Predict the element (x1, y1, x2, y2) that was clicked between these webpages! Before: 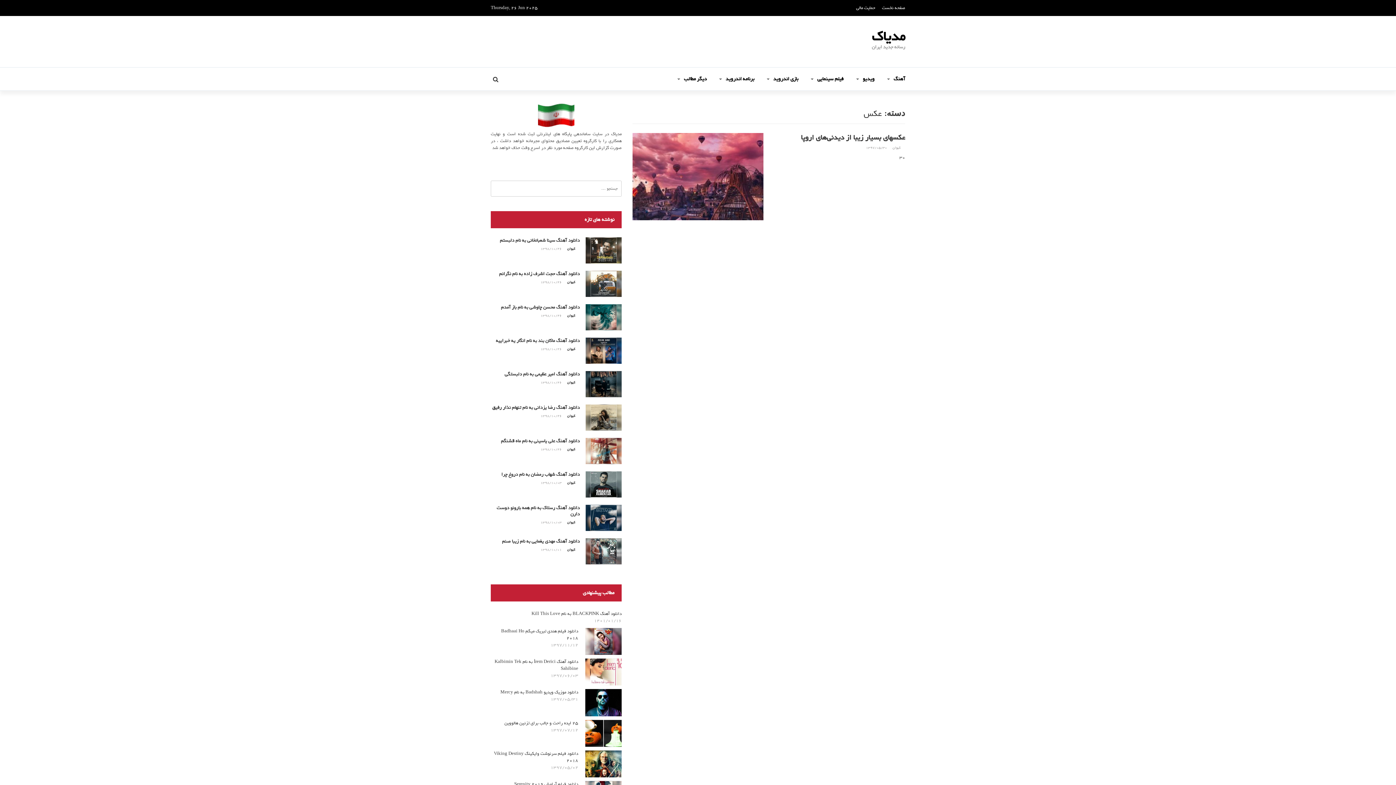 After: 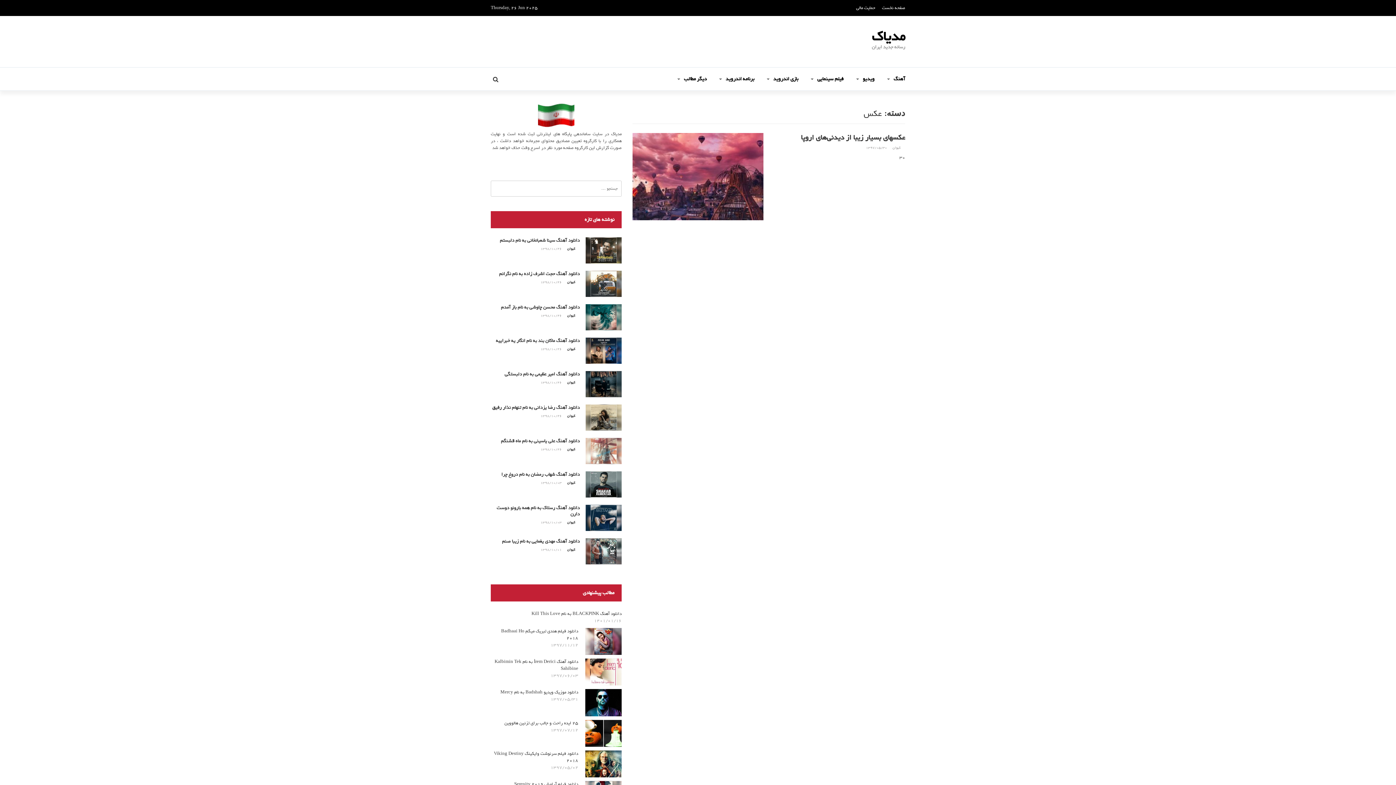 Action: bbox: (585, 438, 621, 464)